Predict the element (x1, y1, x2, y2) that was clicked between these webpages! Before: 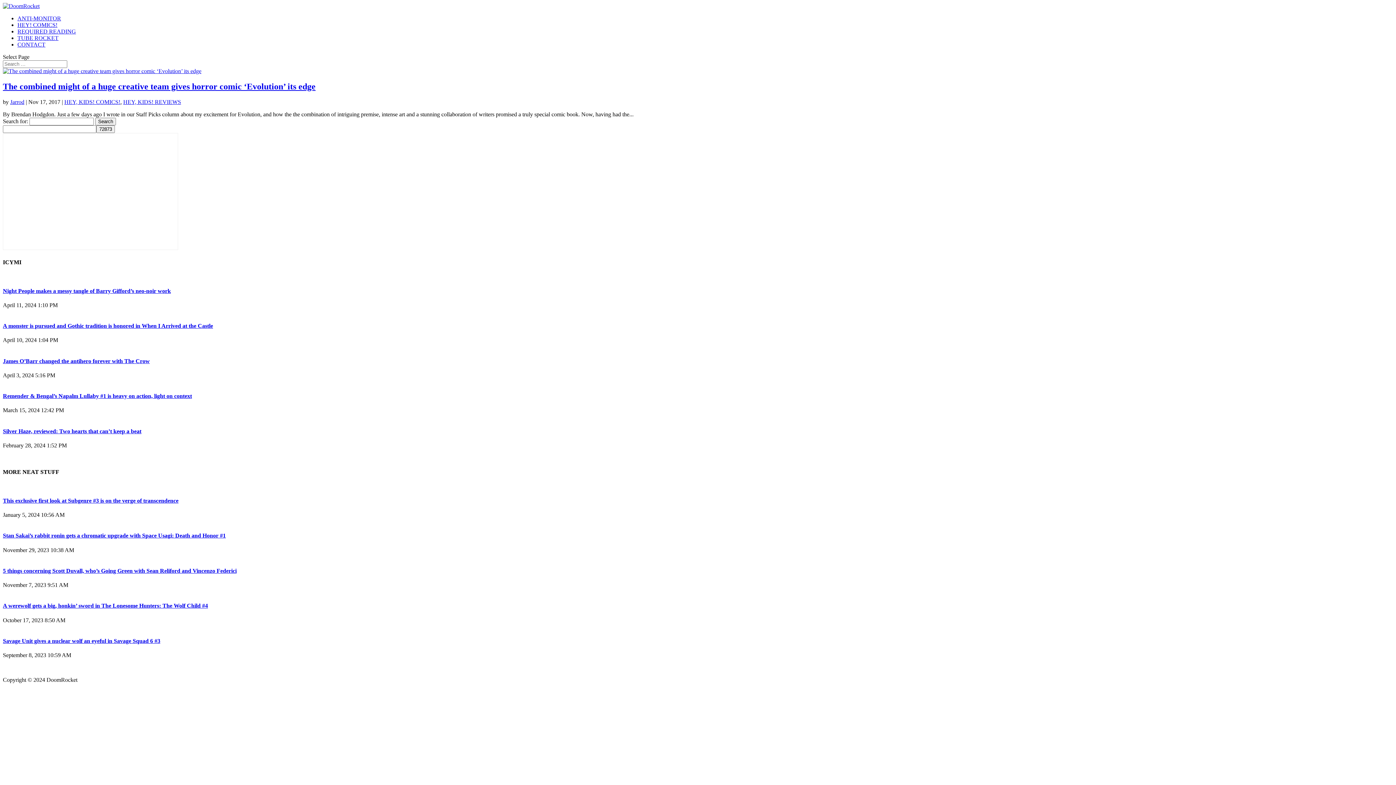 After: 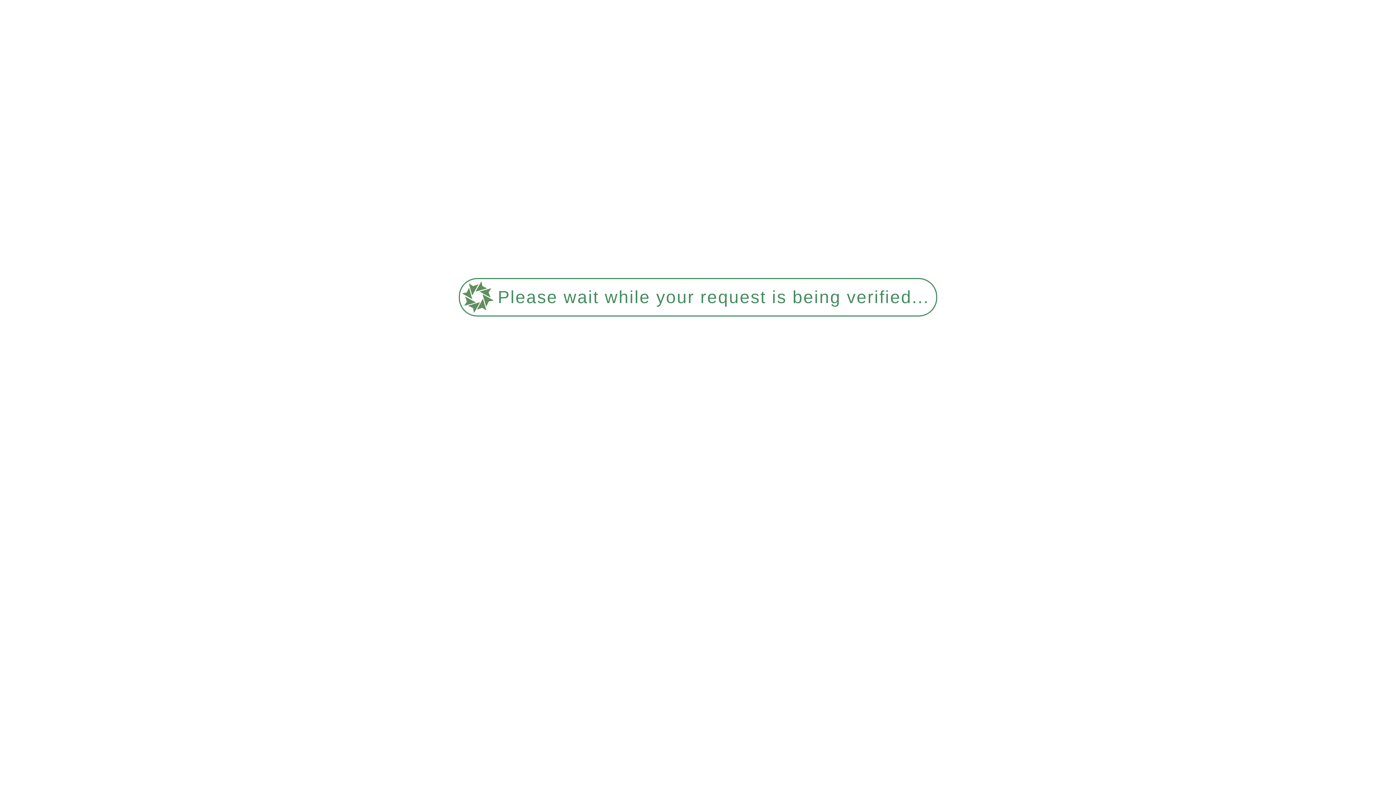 Action: bbox: (2, 358, 149, 364) label: James O’Barr changed the antihero forever with The Crow